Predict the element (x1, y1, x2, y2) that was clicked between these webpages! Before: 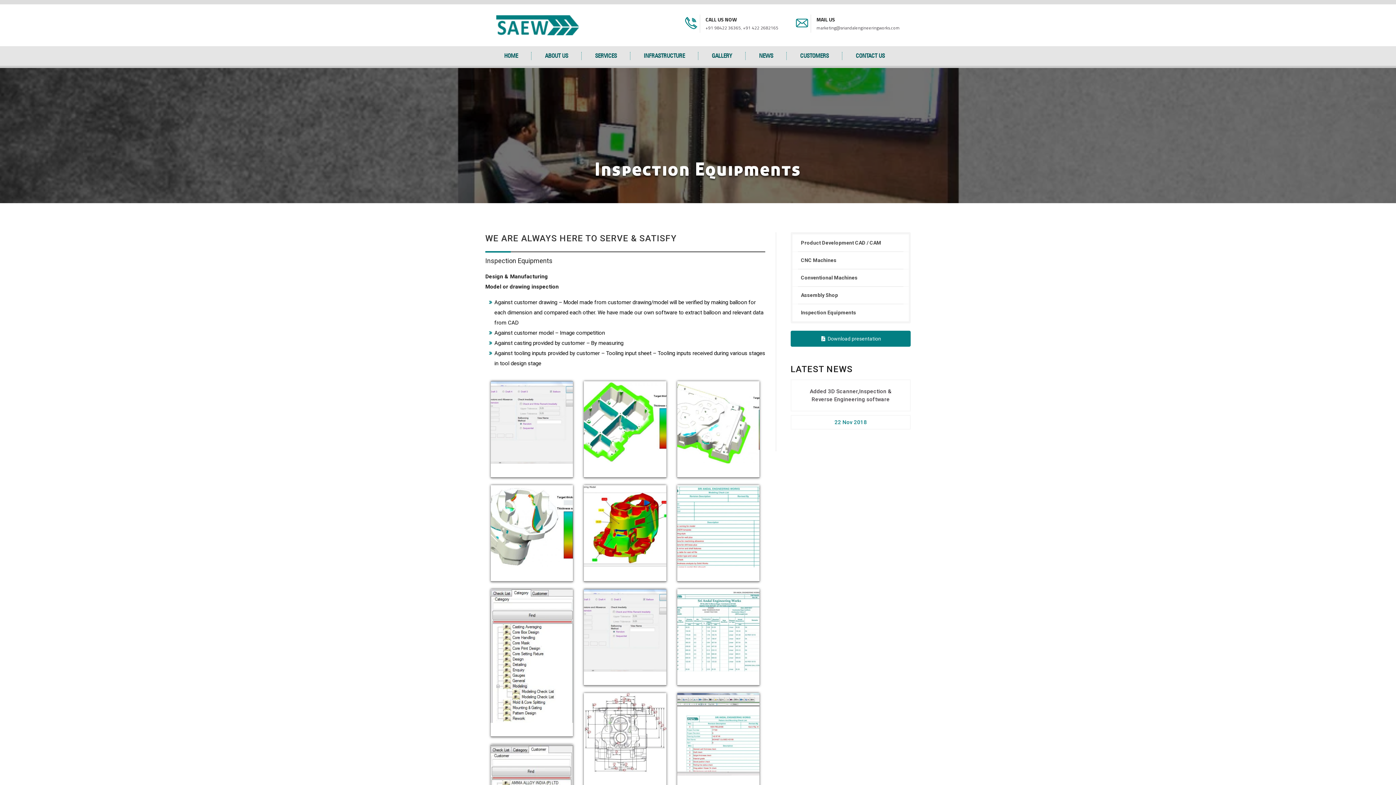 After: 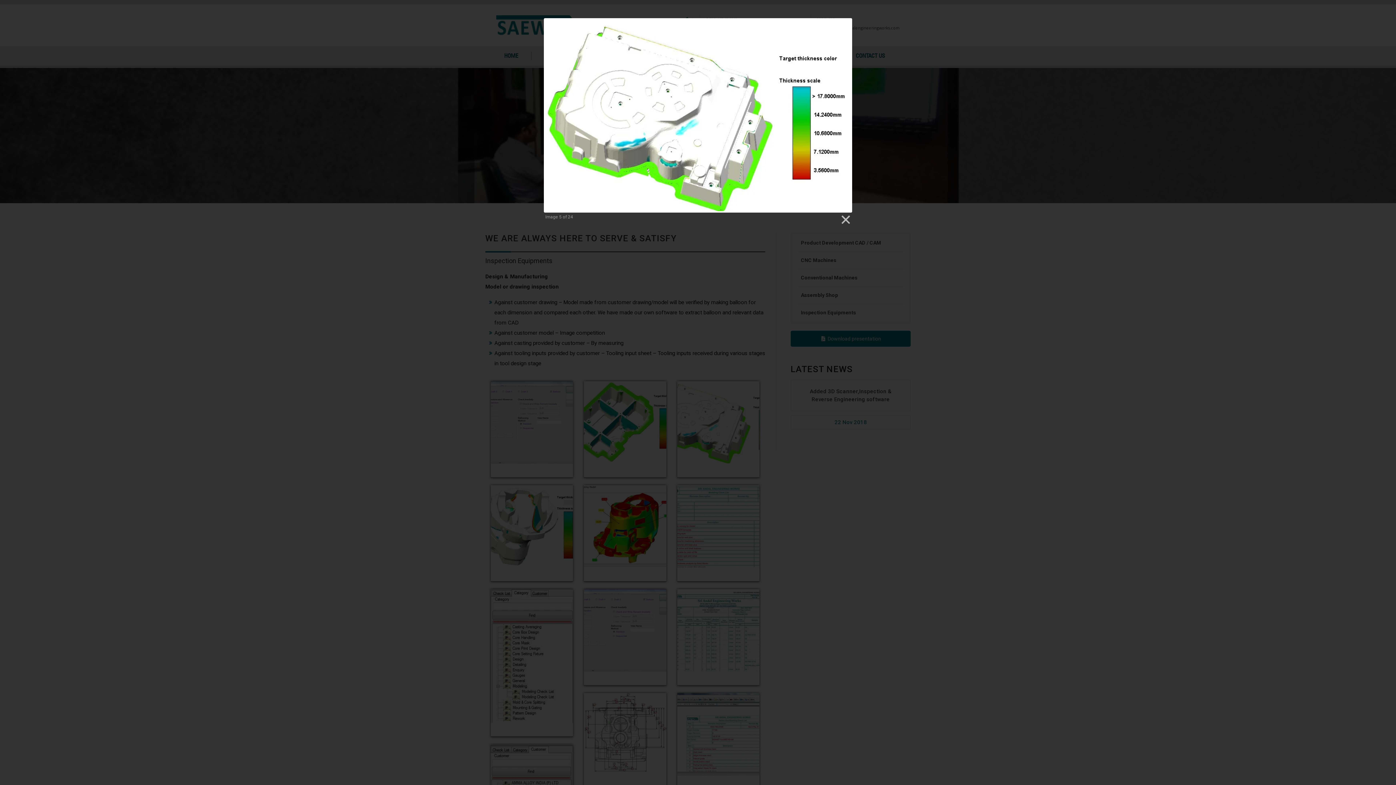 Action: bbox: (677, 382, 759, 388)